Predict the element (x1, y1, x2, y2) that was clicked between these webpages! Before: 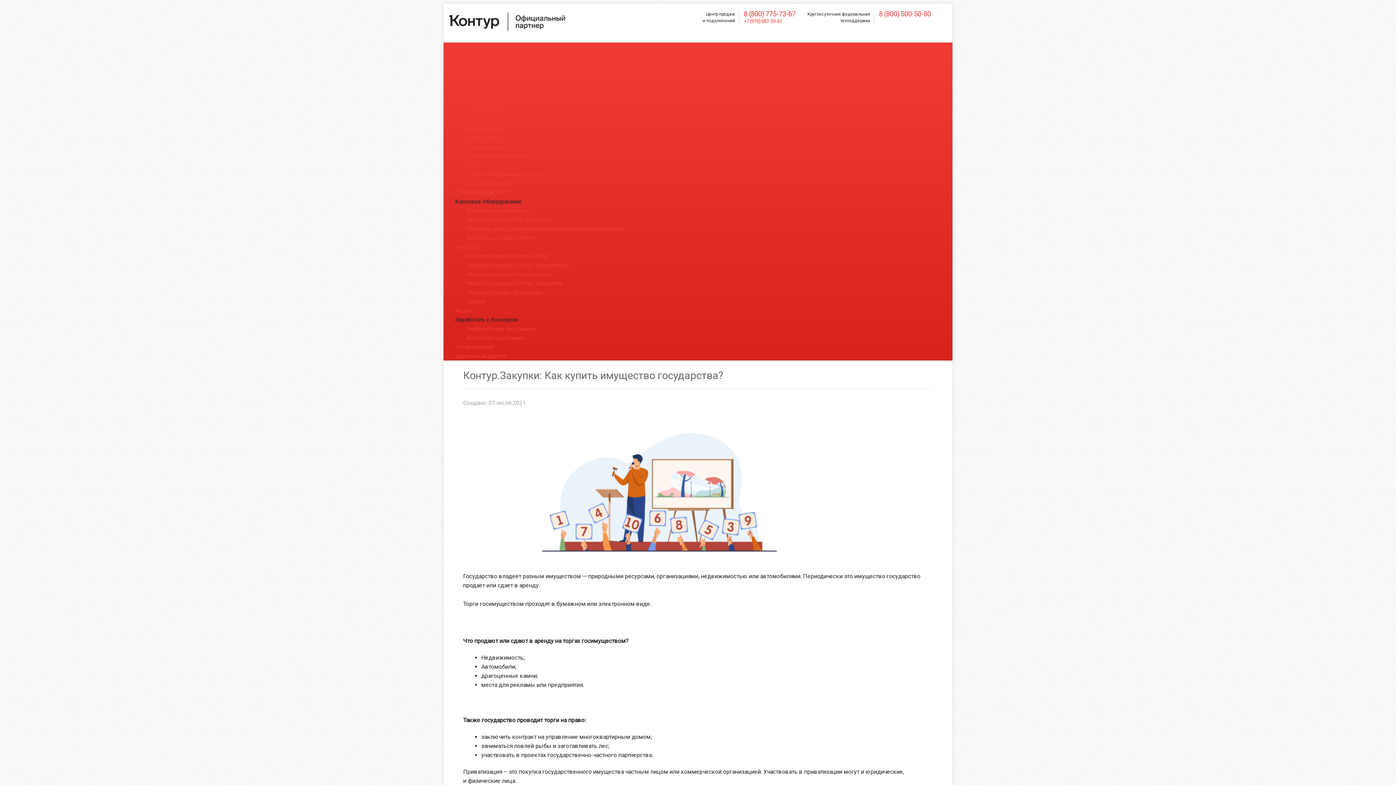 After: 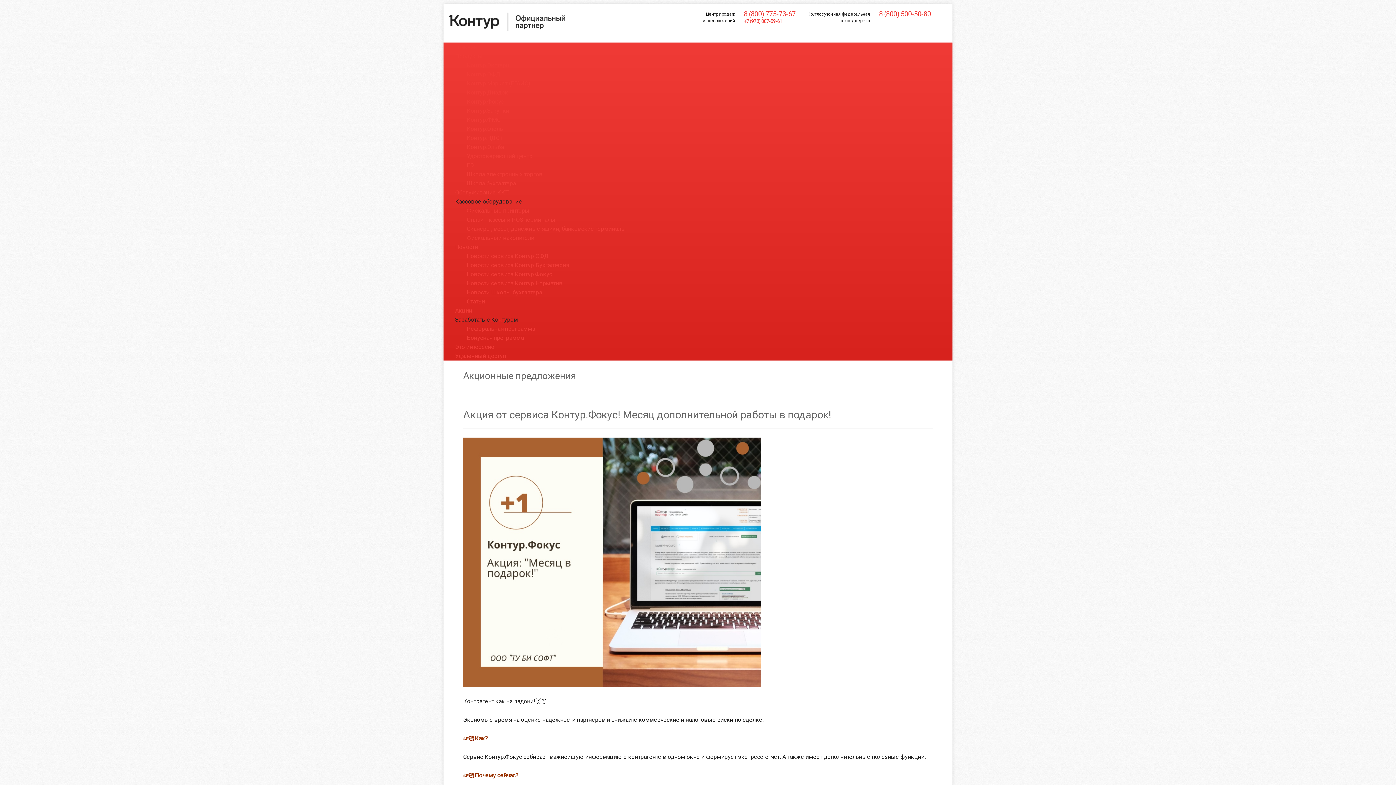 Action: label: Акции bbox: (455, 306, 952, 315)